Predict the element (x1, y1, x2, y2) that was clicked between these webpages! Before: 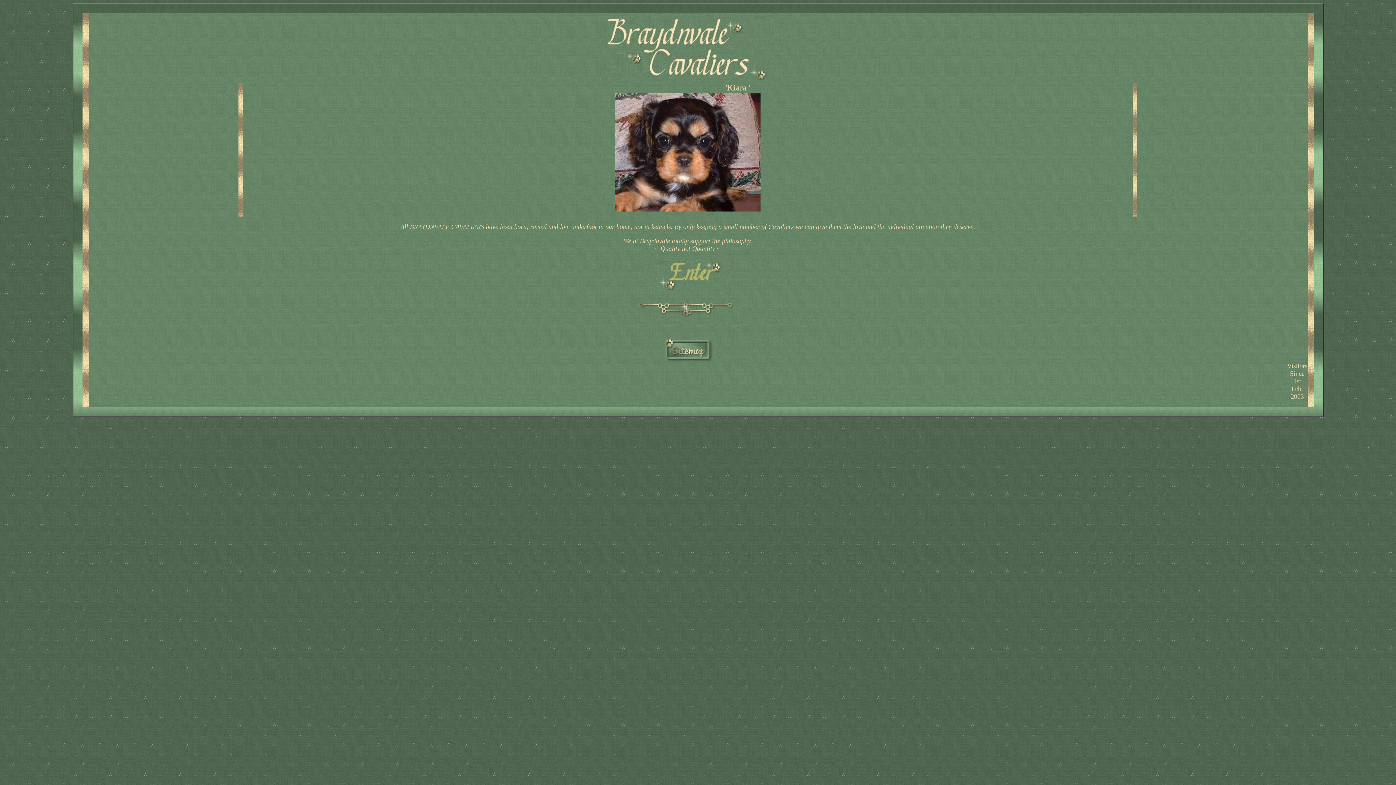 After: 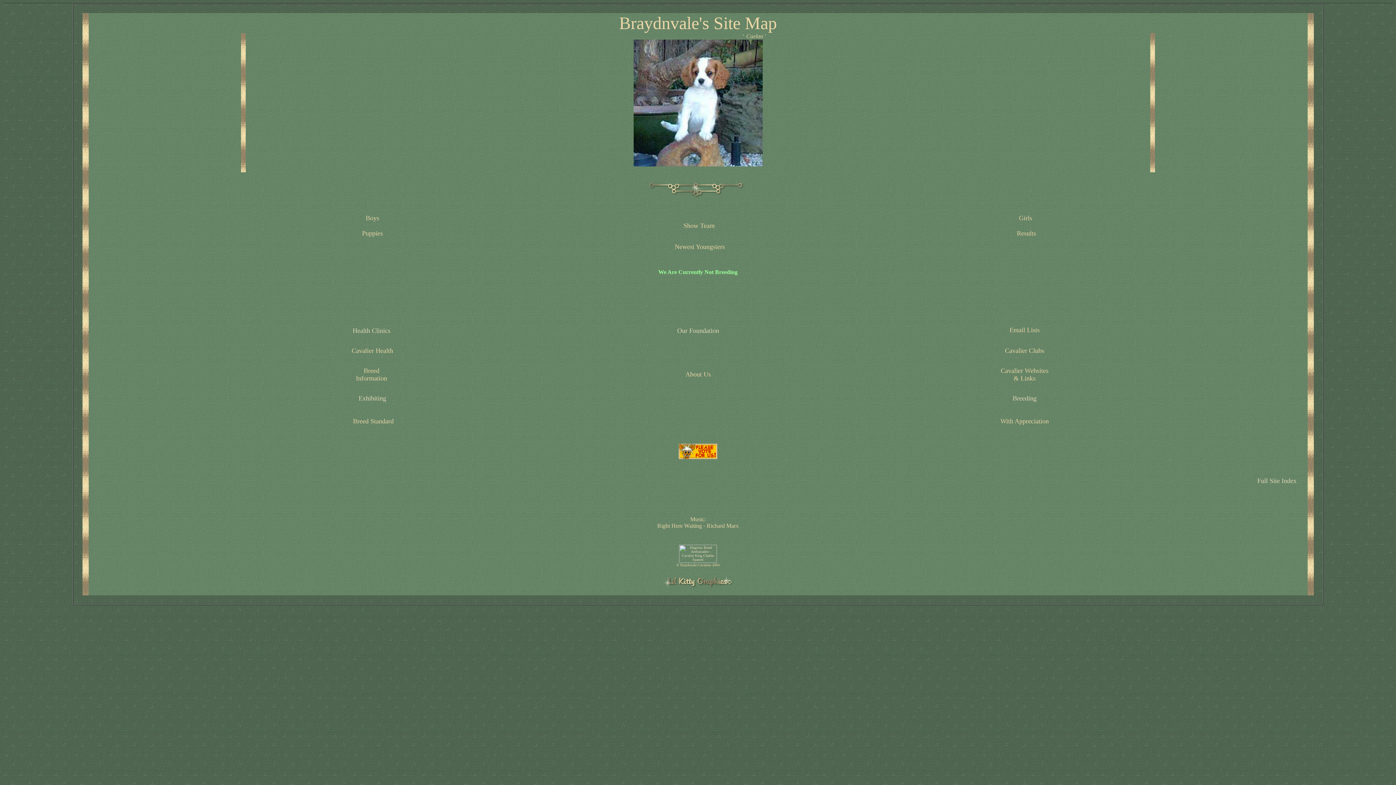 Action: bbox: (653, 285, 722, 292)